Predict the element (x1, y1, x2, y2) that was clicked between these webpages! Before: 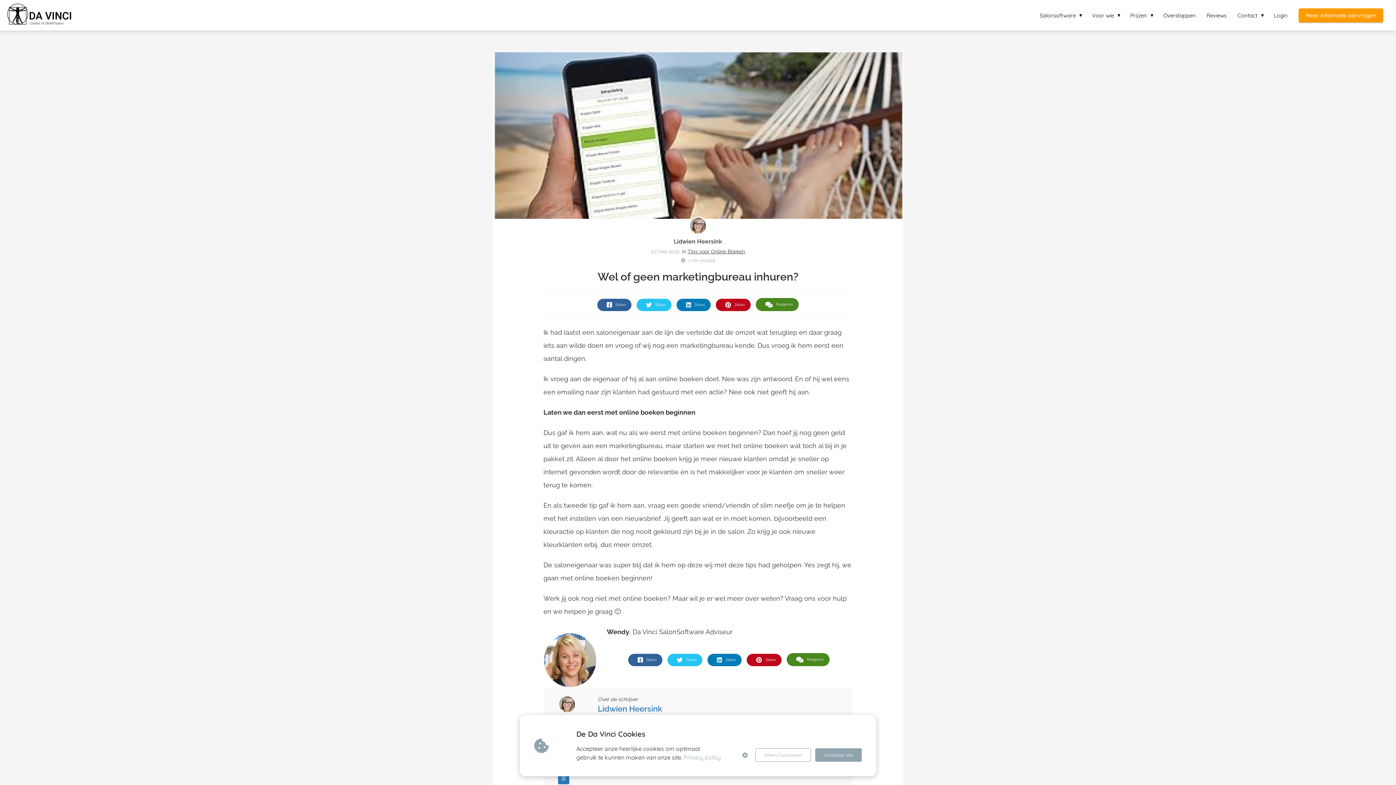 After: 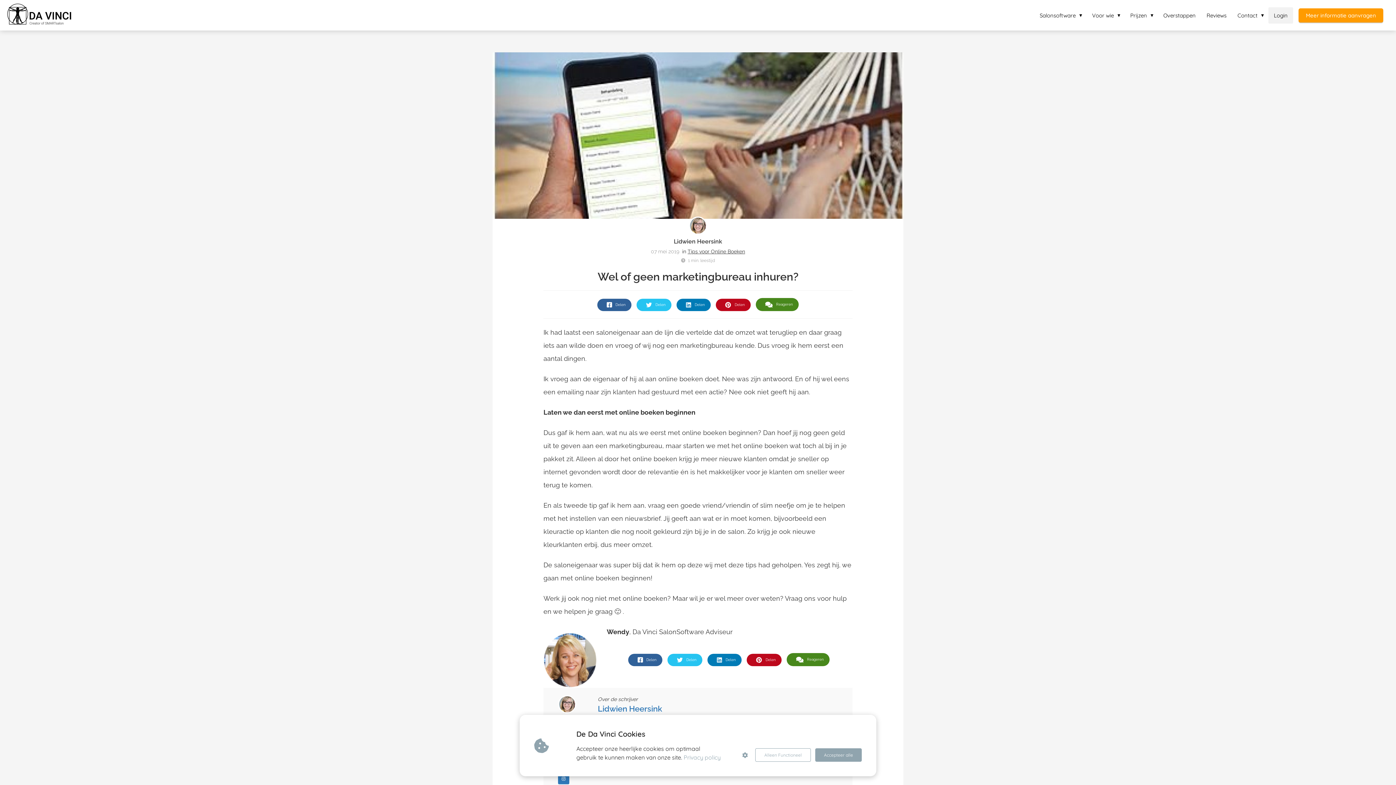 Action: label: Login bbox: (1268, 11, 1293, 18)